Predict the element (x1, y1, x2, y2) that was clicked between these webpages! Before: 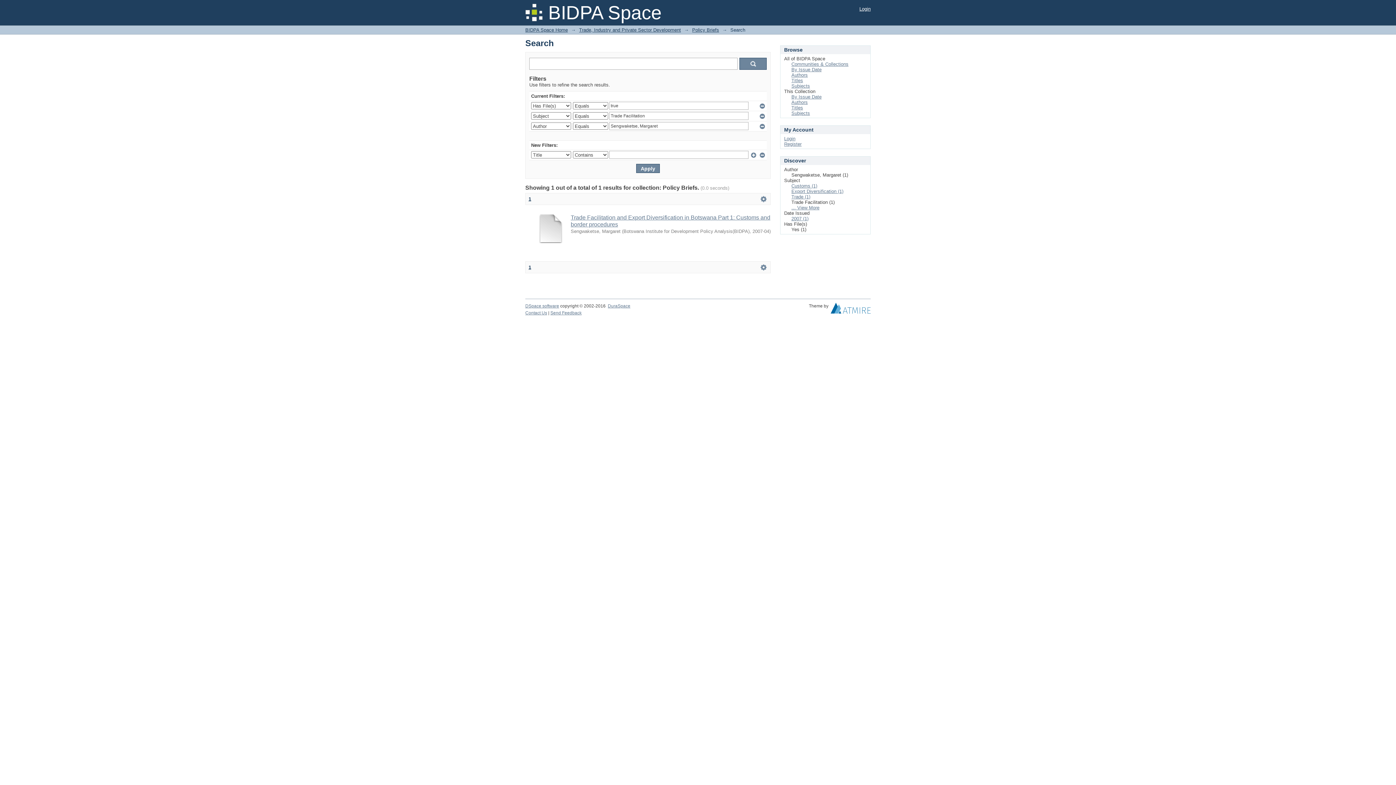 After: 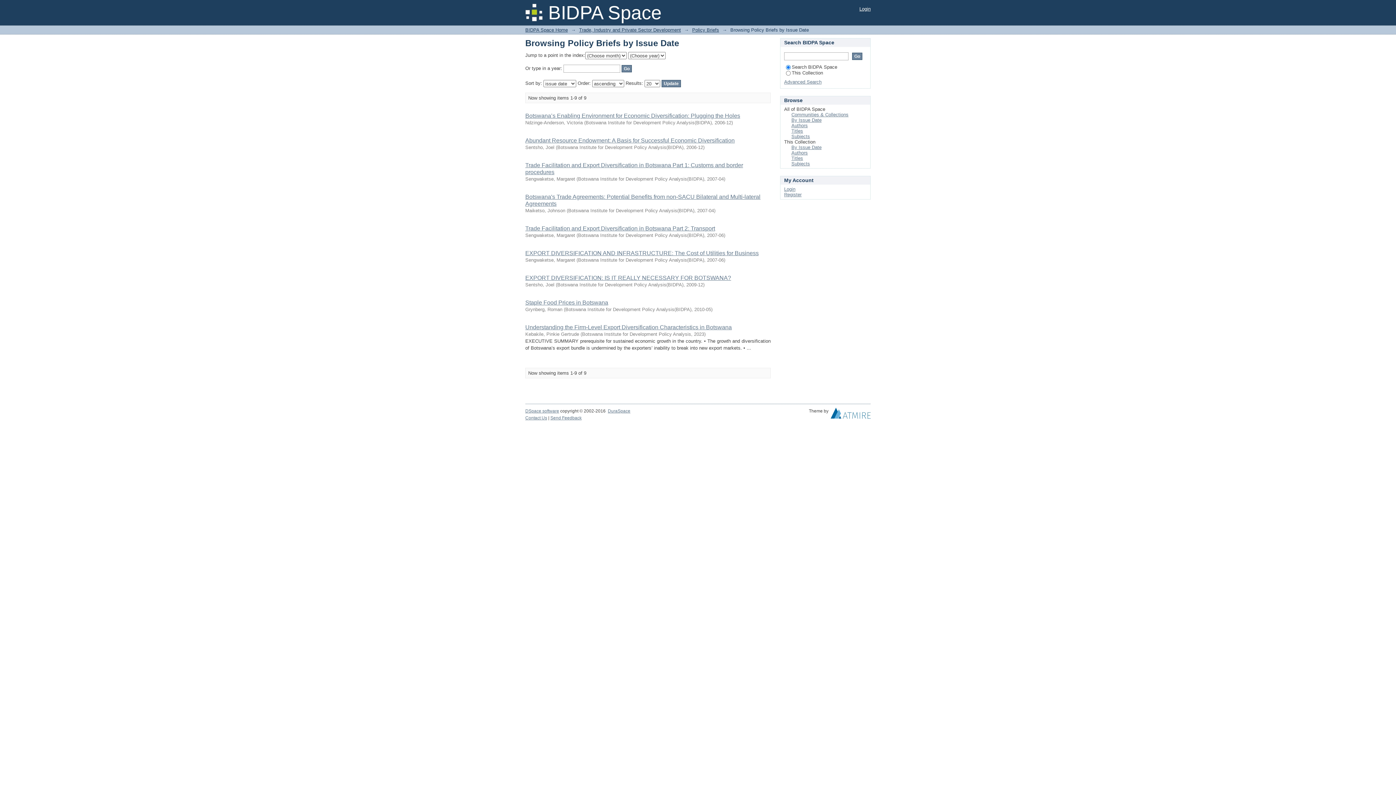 Action: bbox: (791, 94, 821, 99) label: By Issue Date